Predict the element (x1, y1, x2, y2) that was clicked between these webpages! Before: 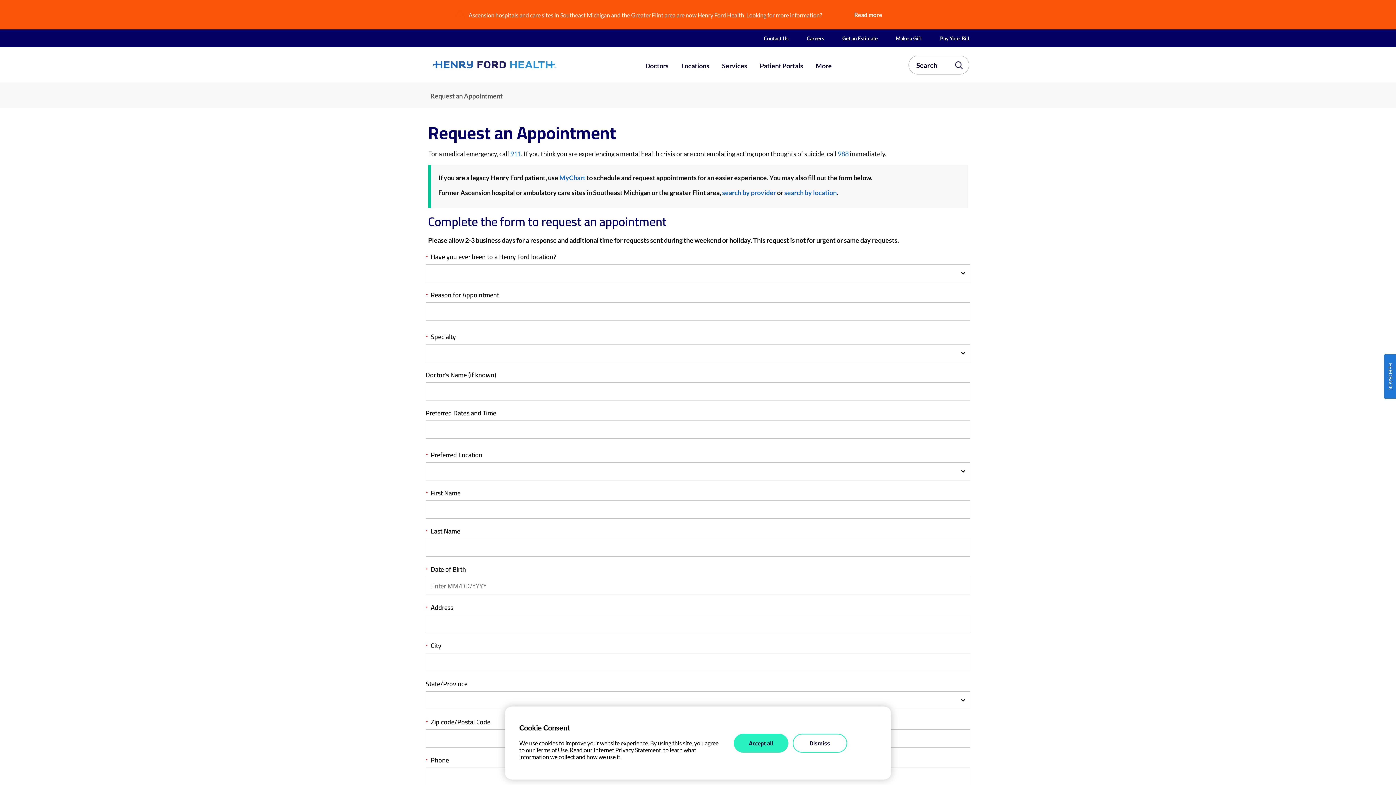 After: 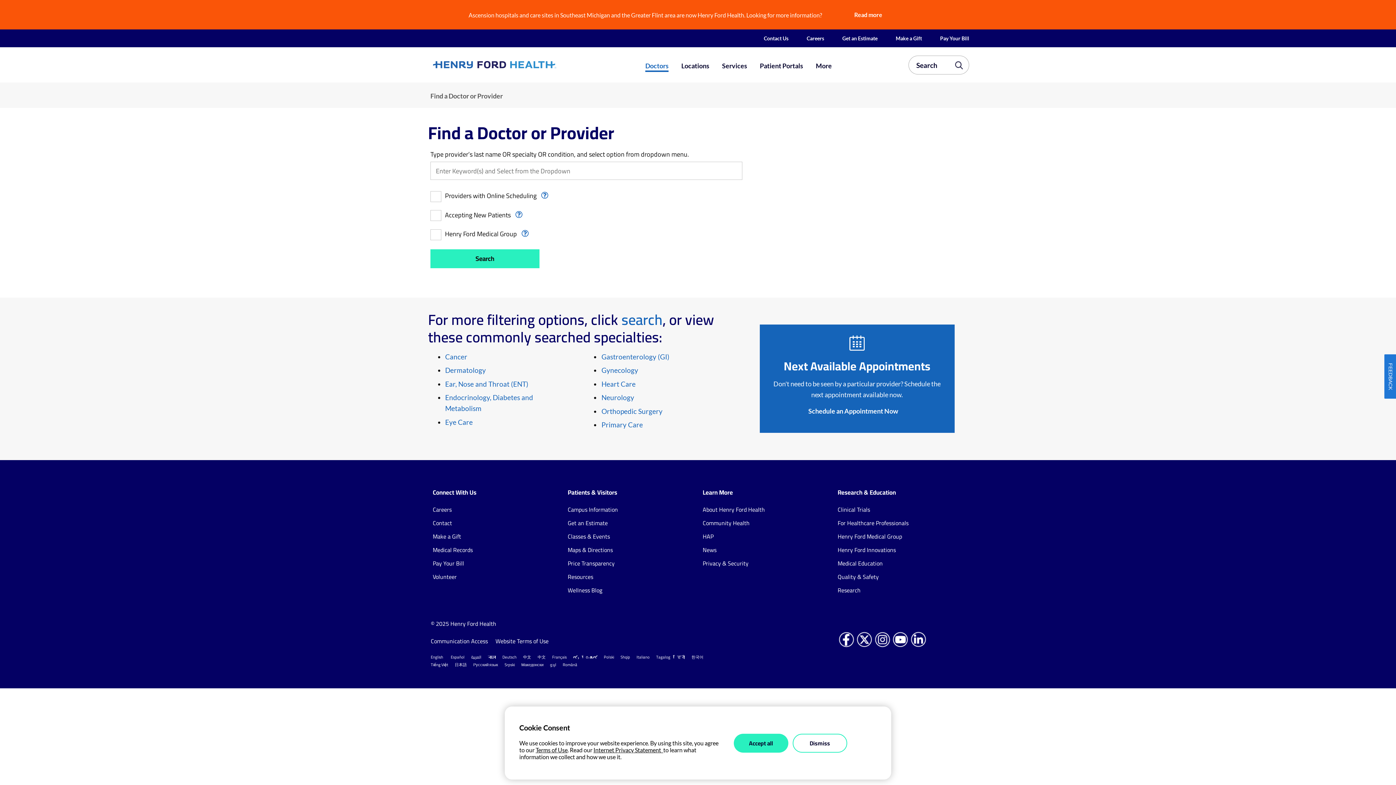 Action: bbox: (722, 188, 776, 196) label: search by provider